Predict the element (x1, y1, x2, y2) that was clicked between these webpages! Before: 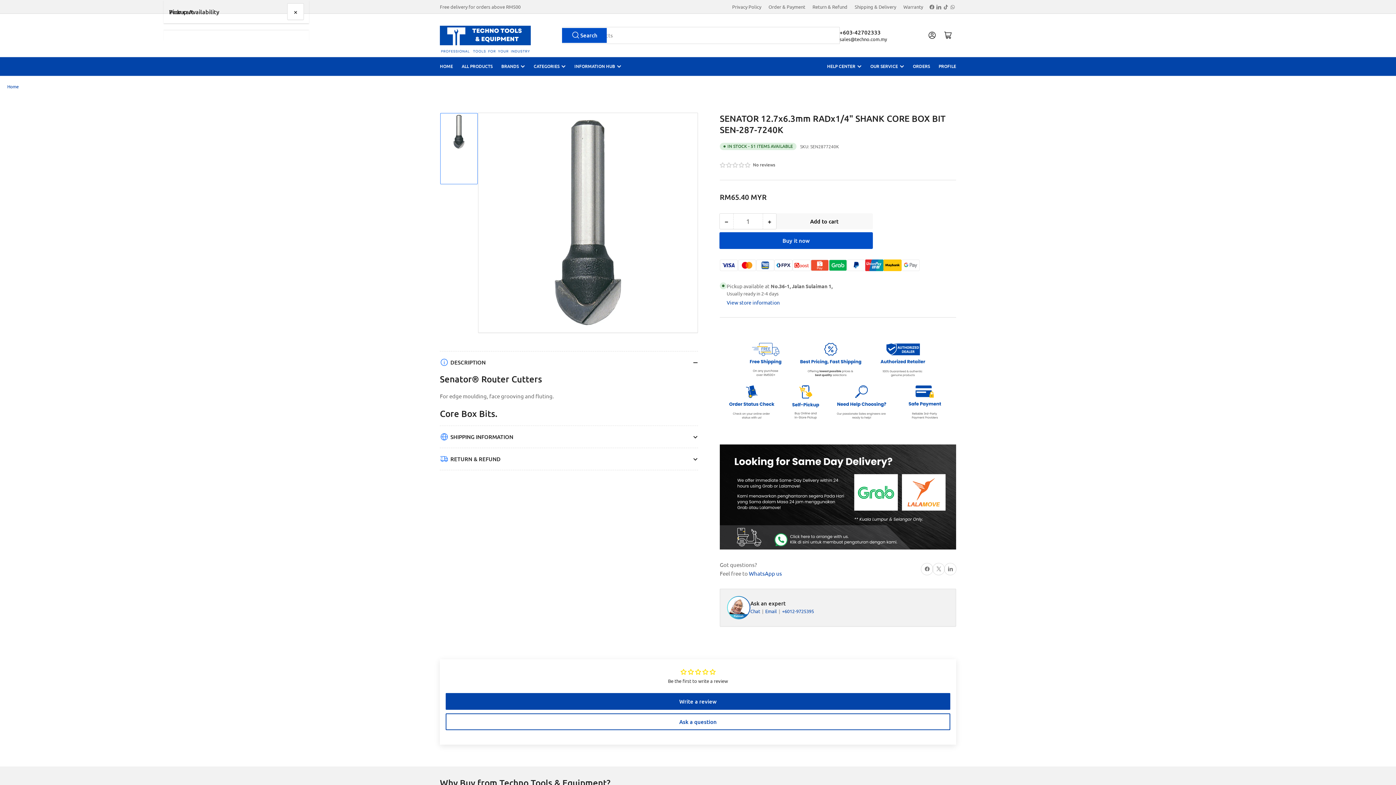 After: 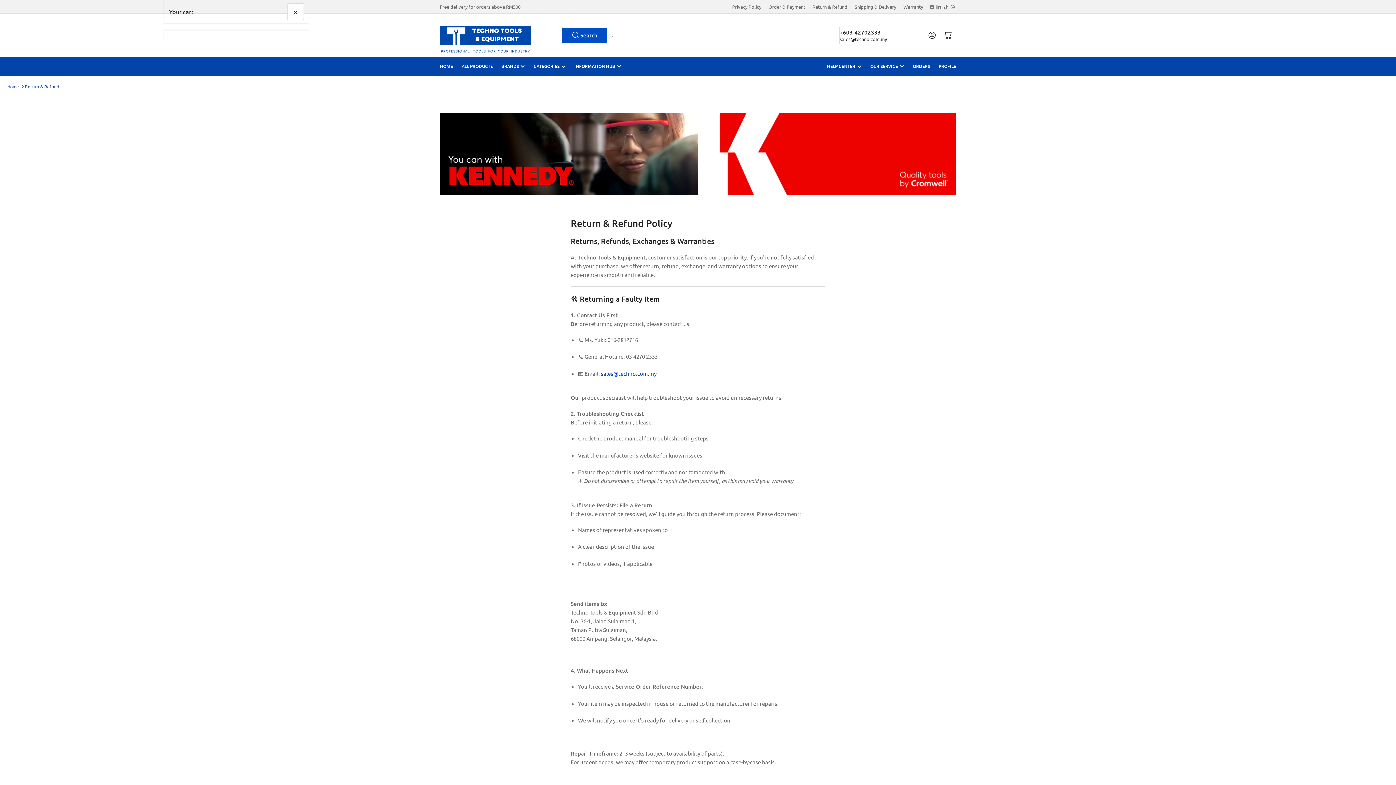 Action: bbox: (812, 3, 847, 9) label: Return & Refund